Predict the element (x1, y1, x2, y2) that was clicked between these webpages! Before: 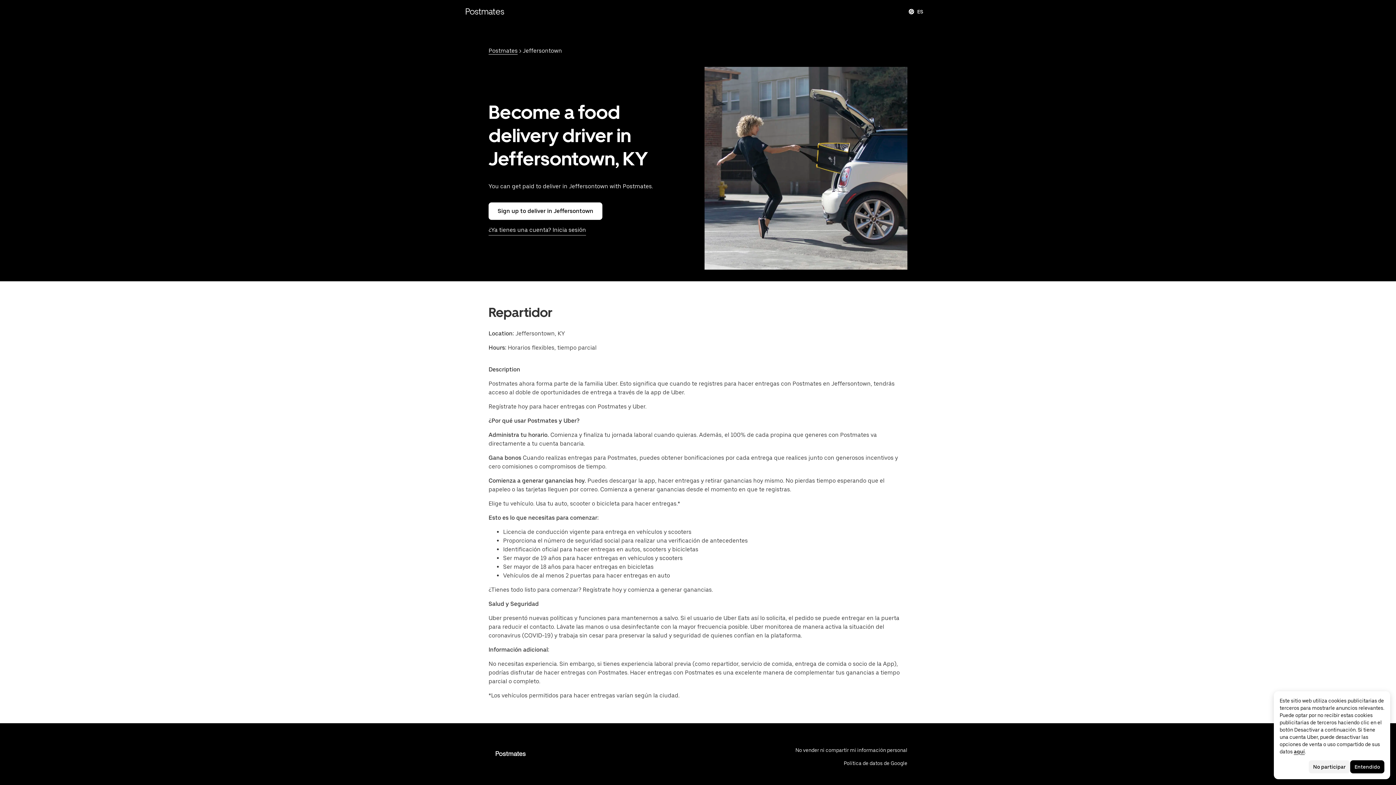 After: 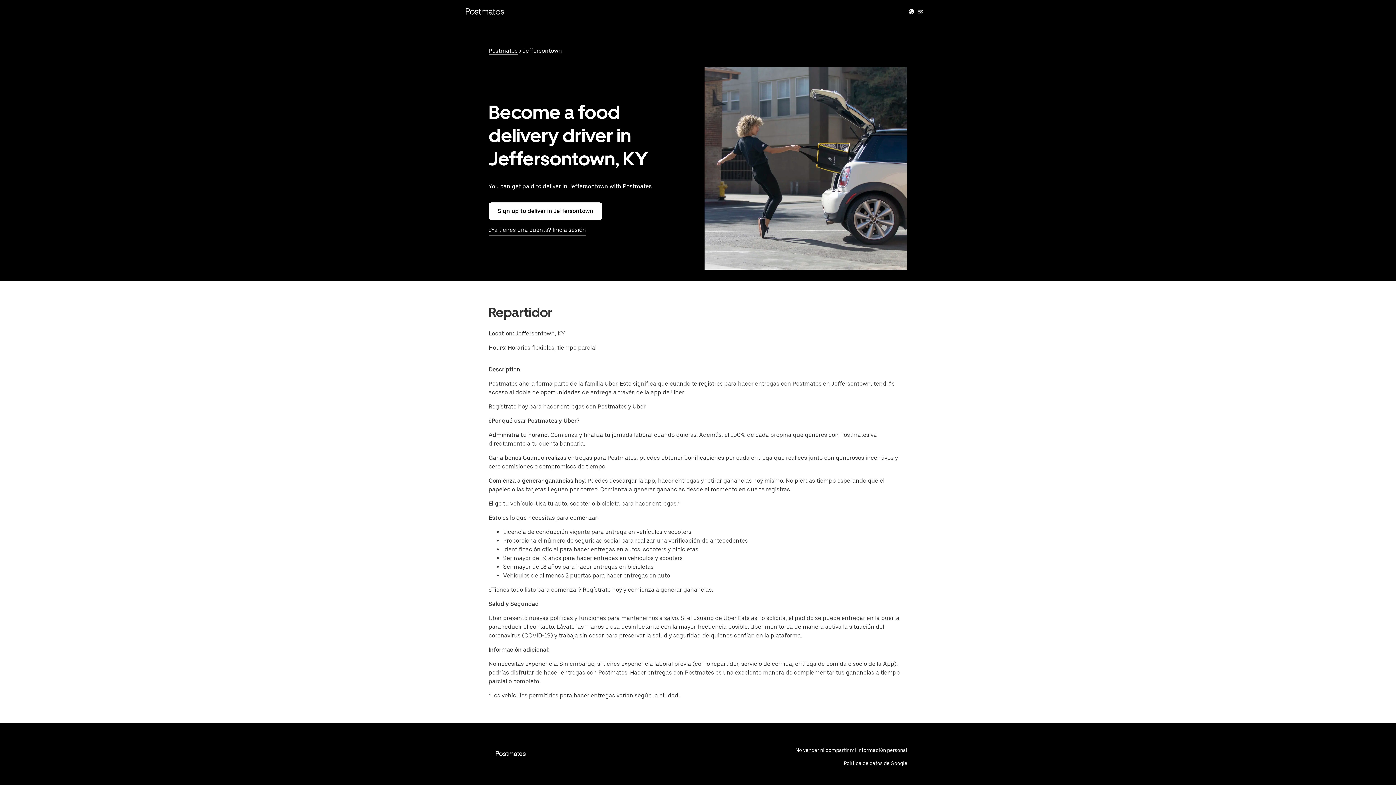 Action: label: Ir a Postmates.com bbox: (465, 4, 504, 18)